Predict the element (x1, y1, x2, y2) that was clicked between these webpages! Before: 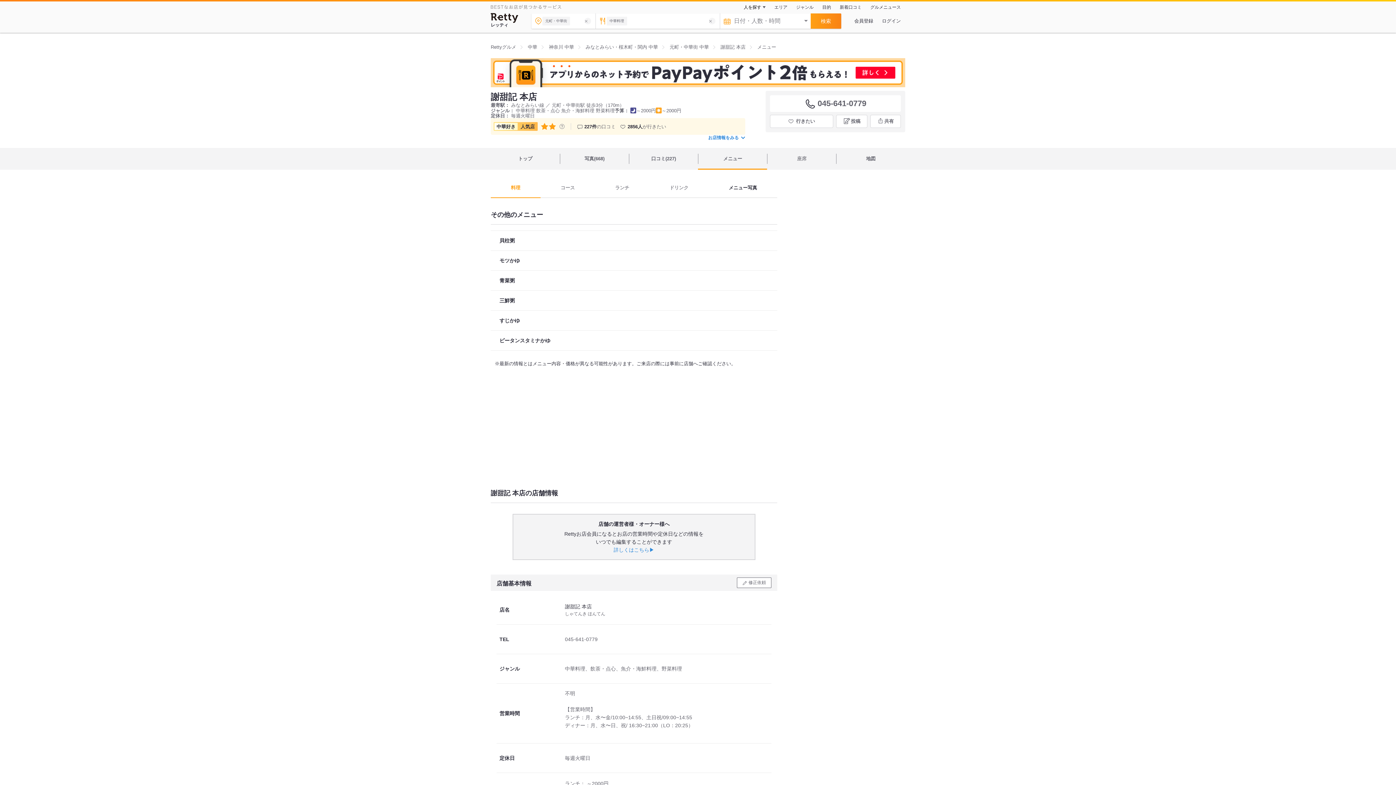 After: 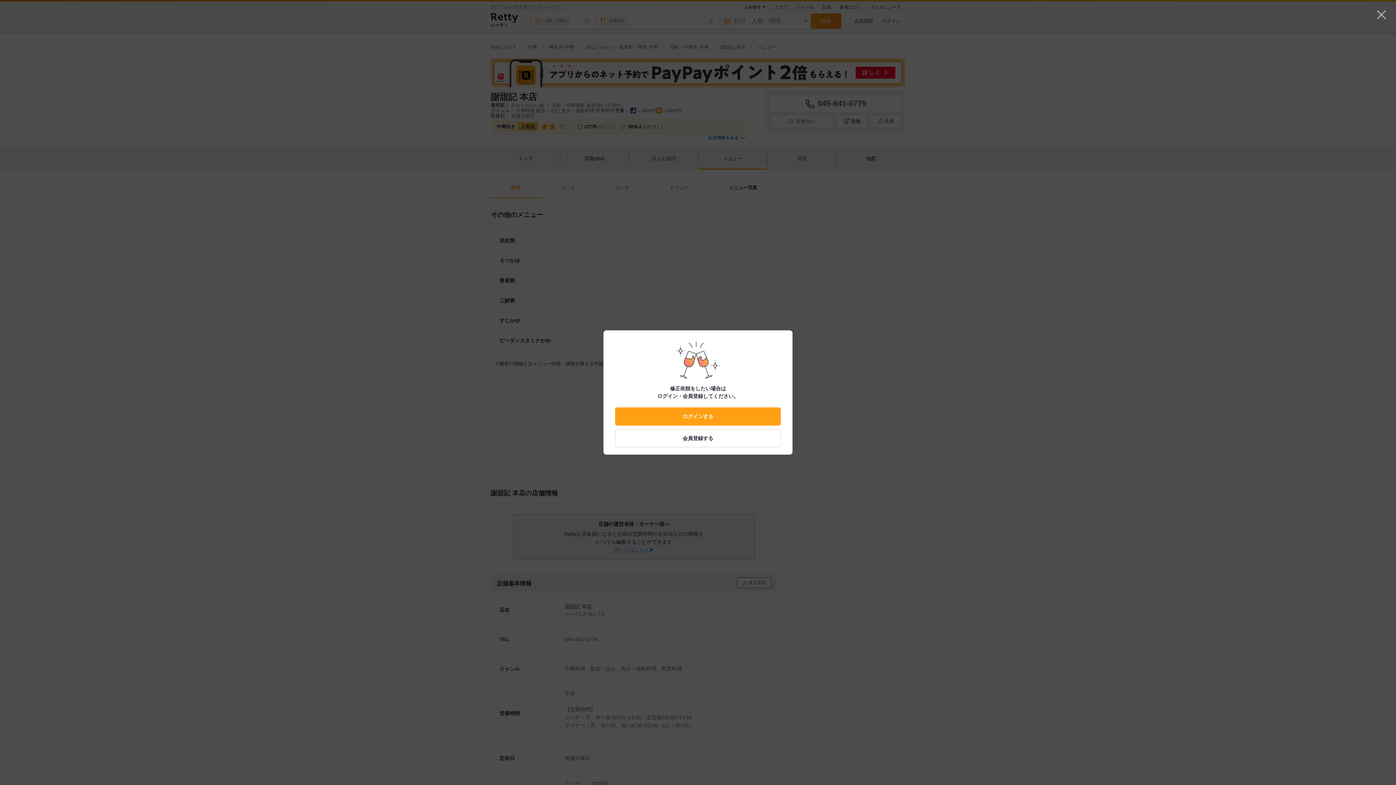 Action: bbox: (737, 577, 771, 588) label: 修正依頼